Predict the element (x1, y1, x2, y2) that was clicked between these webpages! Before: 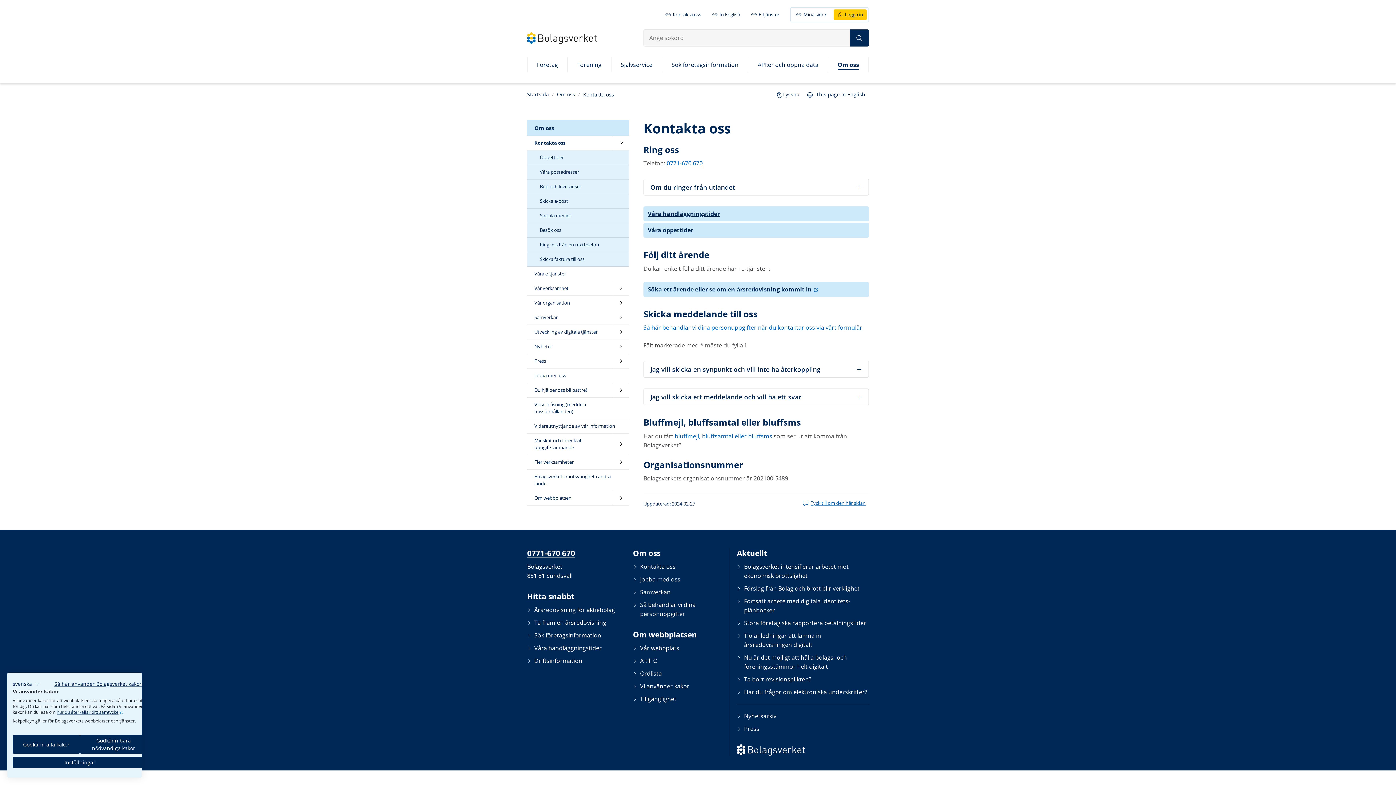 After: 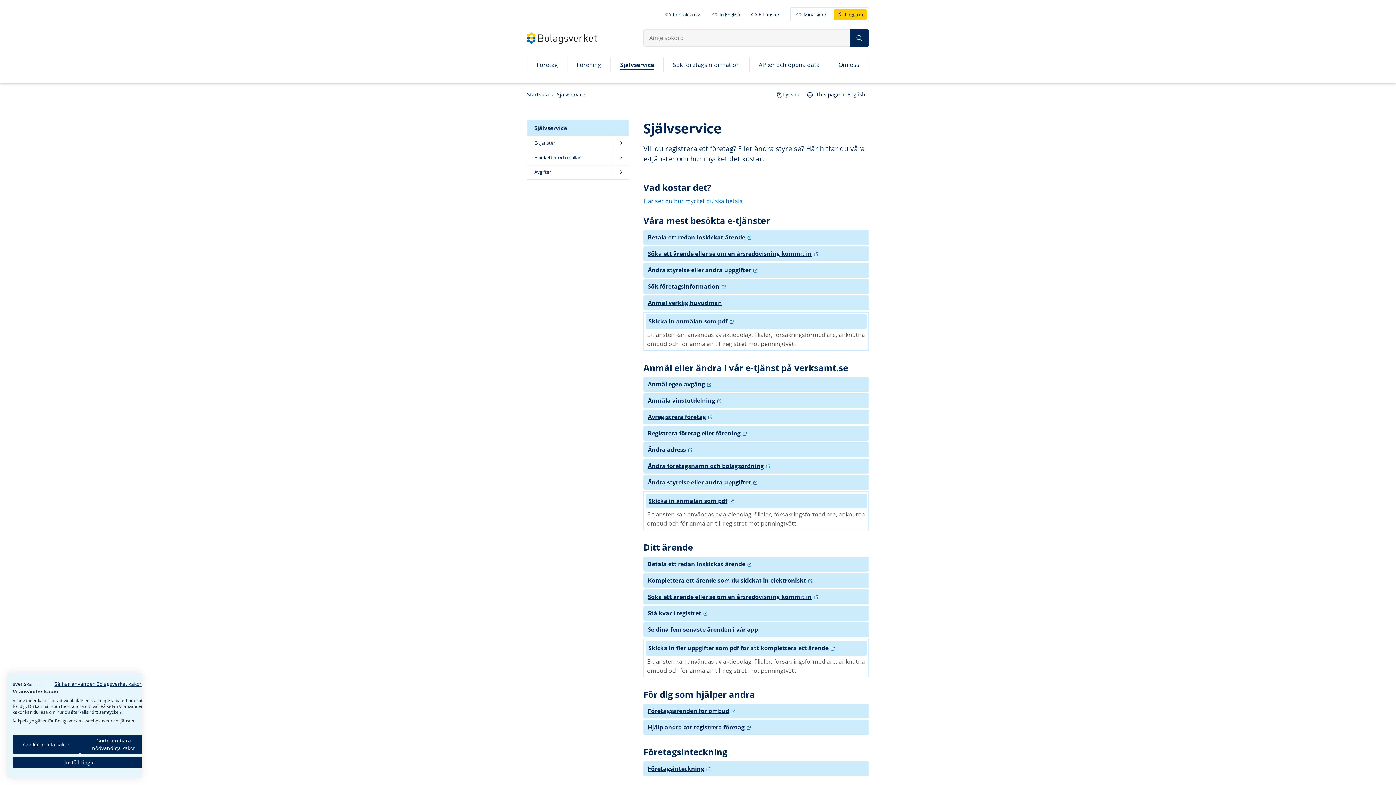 Action: label: Självservice bbox: (611, 57, 661, 72)